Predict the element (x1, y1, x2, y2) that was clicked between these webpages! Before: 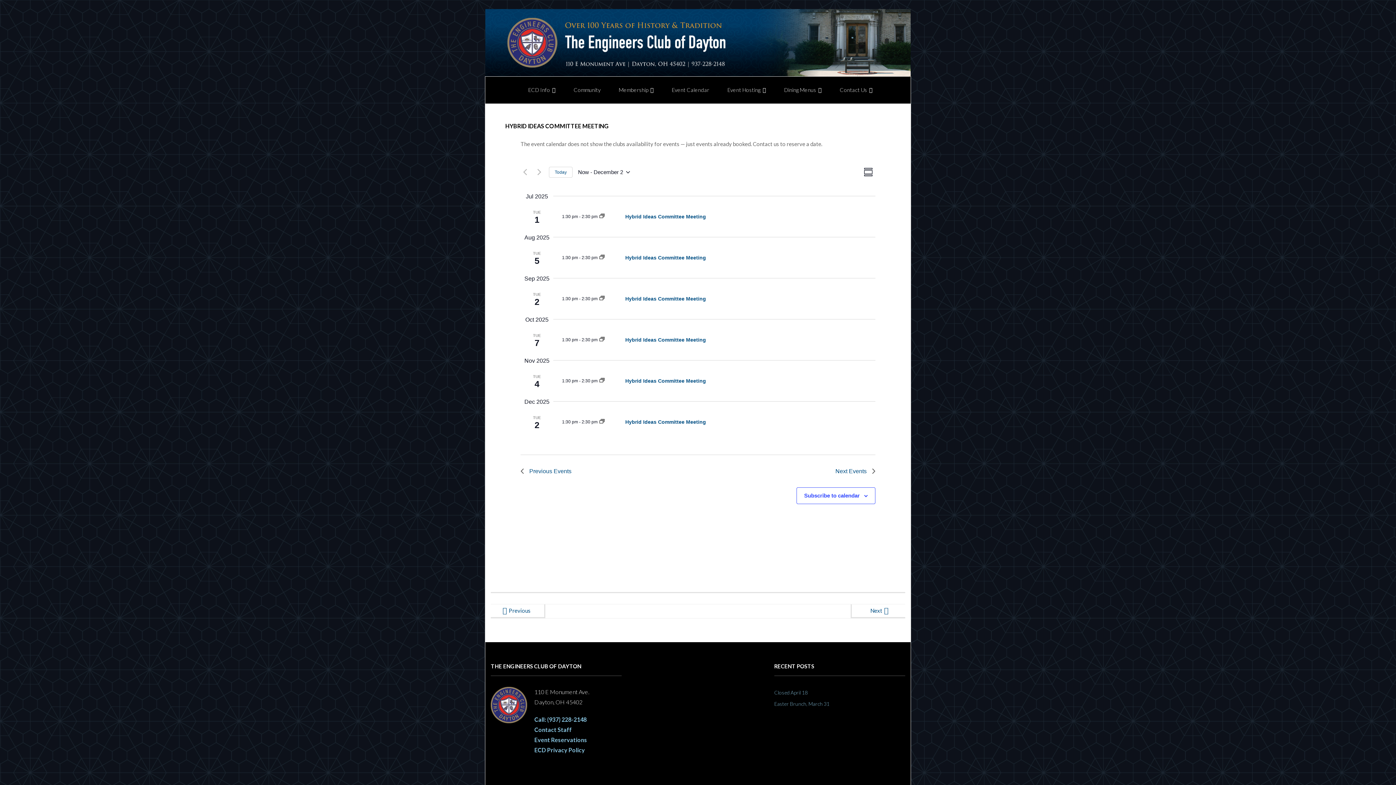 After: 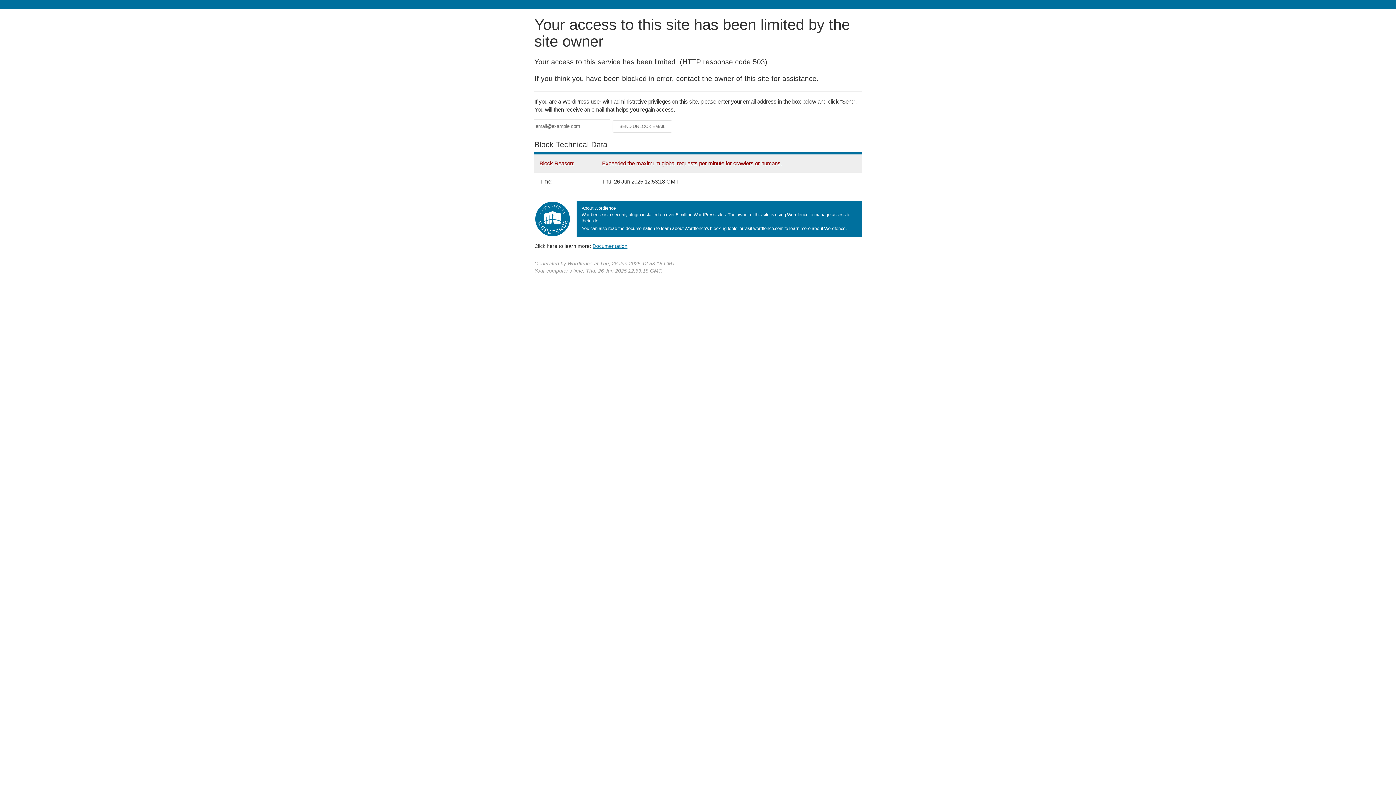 Action: label: Previous bbox: (490, 604, 545, 618)